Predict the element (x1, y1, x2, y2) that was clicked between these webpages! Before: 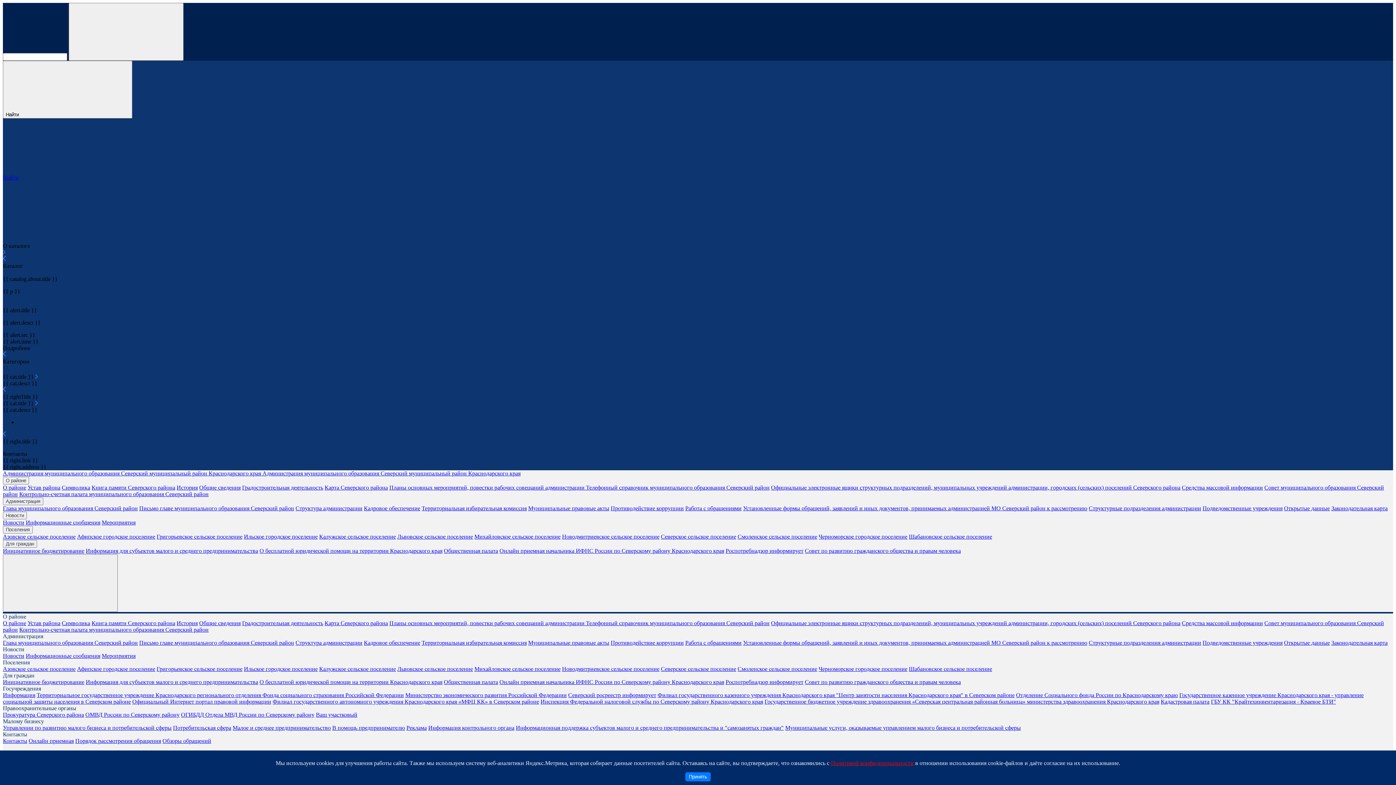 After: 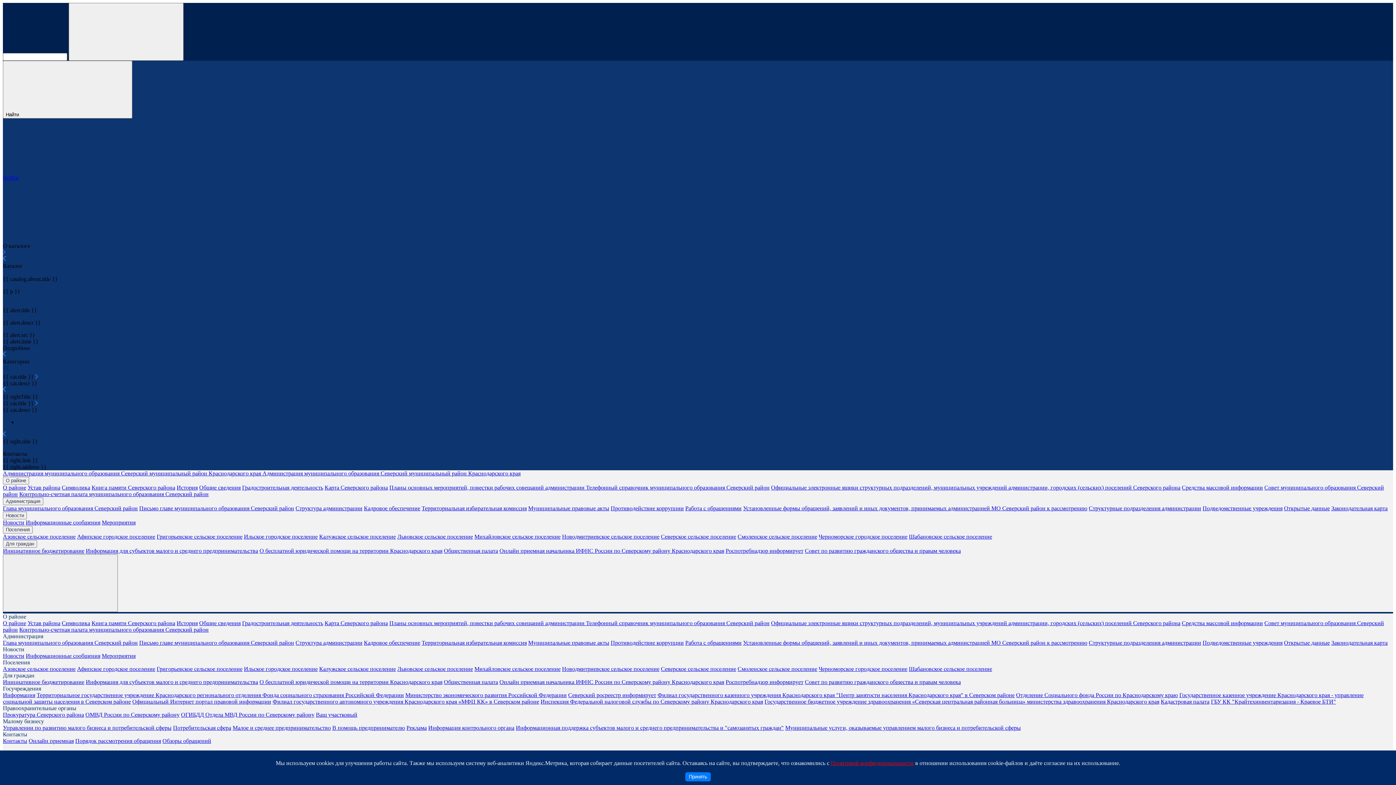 Action: bbox: (1202, 640, 1282, 646) label: Подведомственные учреждения